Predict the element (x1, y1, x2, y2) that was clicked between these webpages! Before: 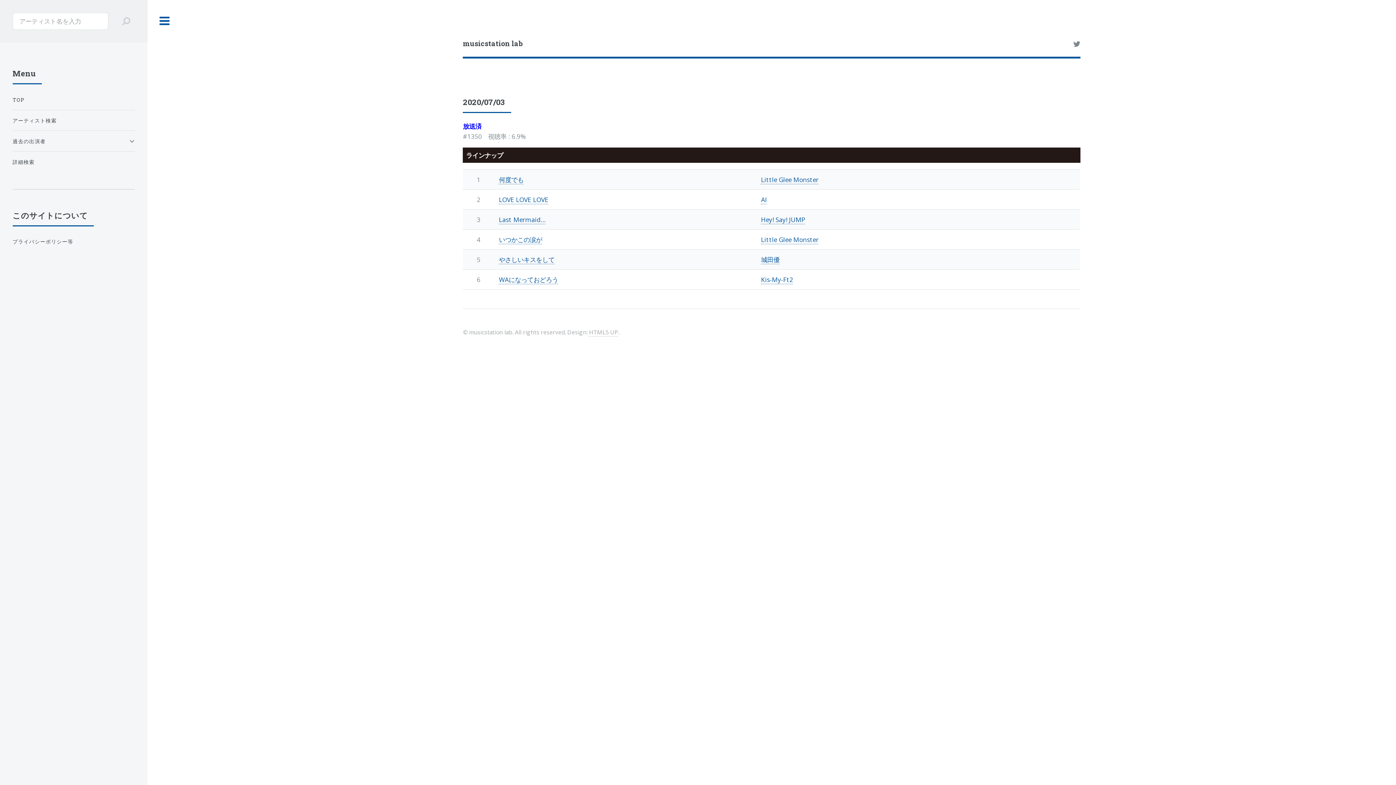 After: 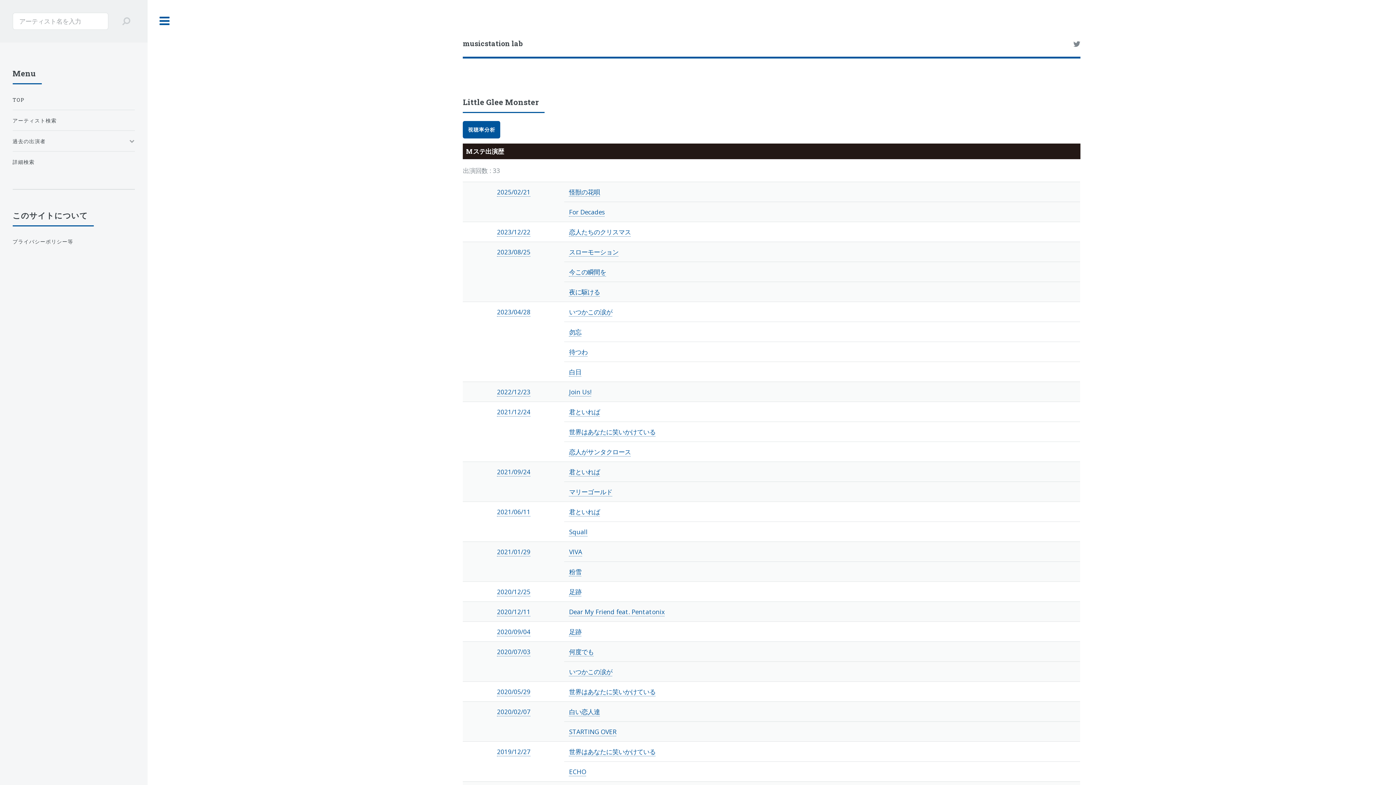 Action: label: Little Glee Monster bbox: (761, 235, 818, 244)